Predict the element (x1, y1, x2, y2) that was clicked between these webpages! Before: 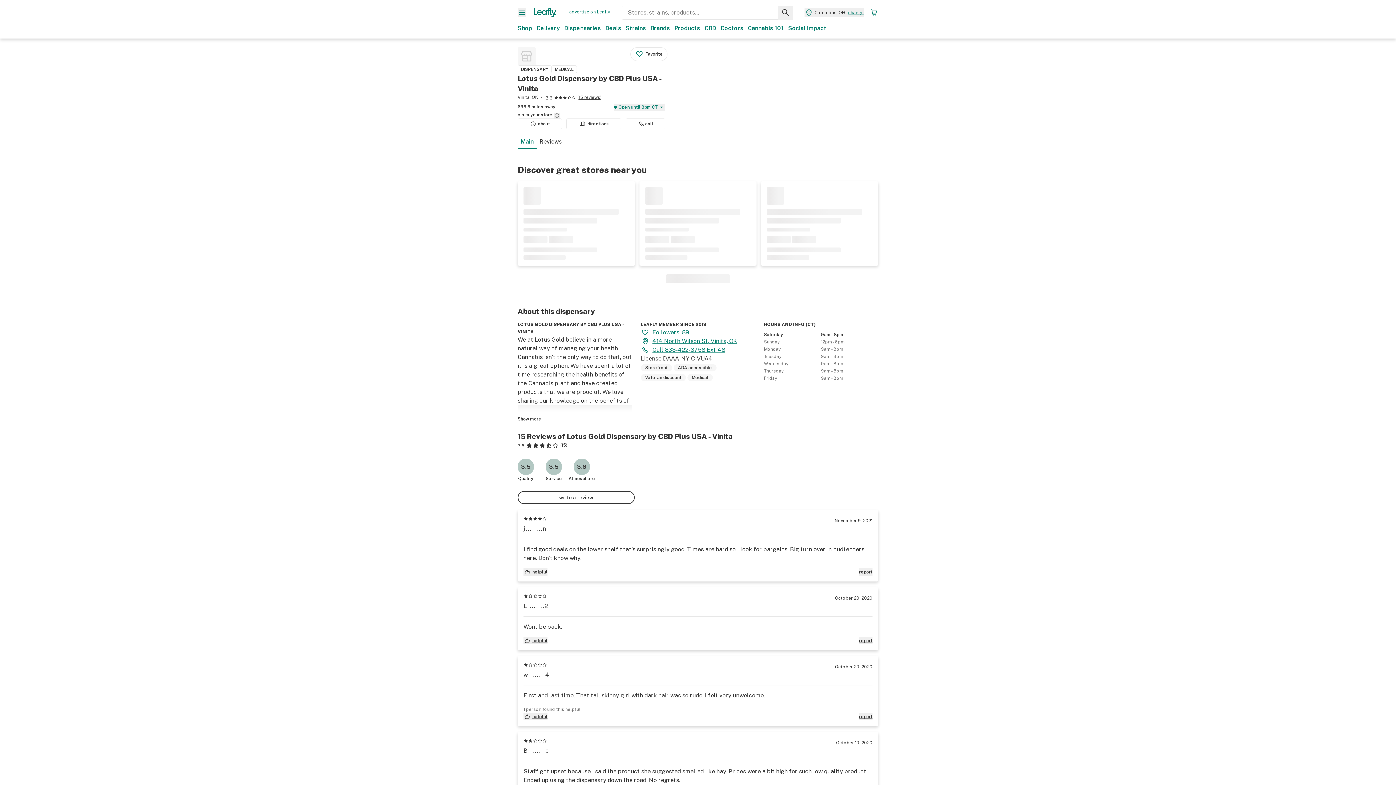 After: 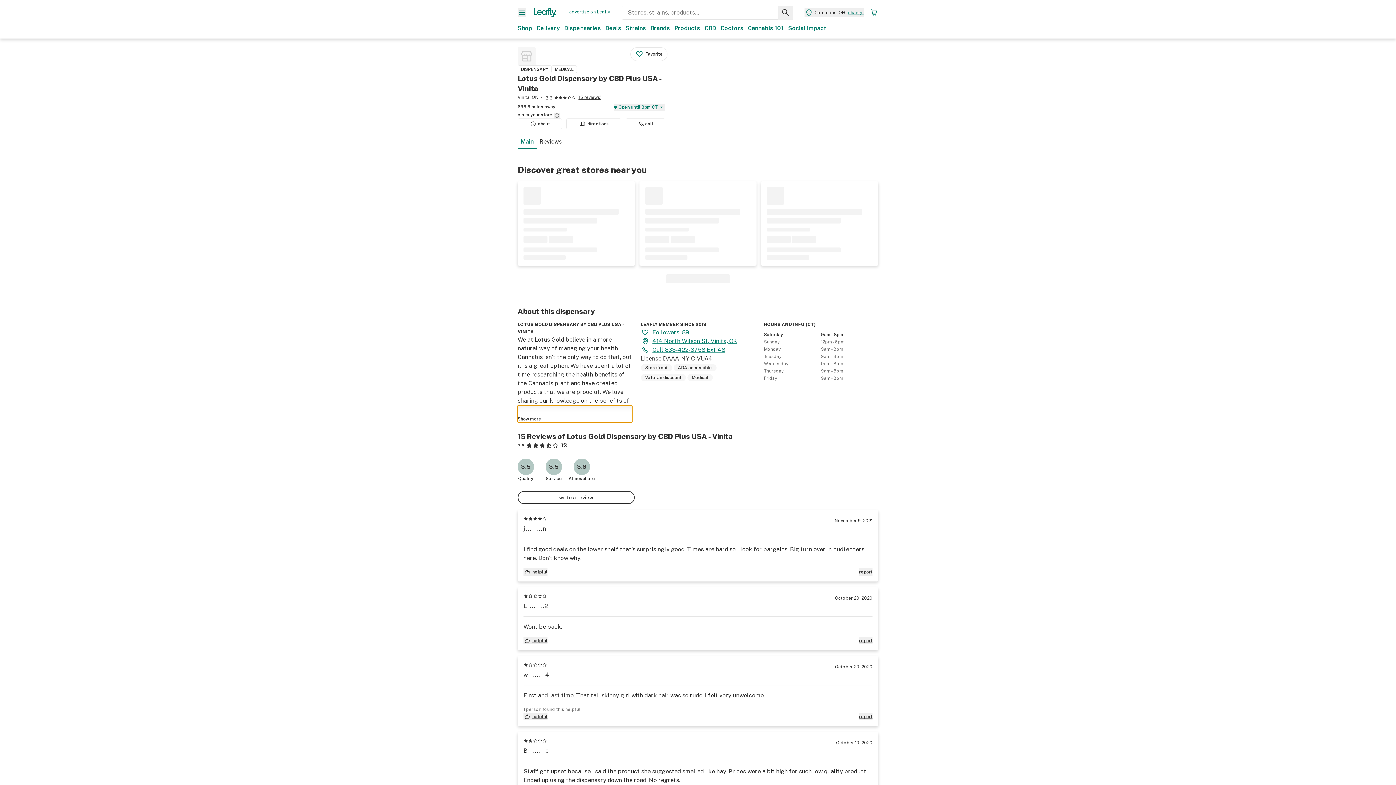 Action: bbox: (517, 405, 632, 422) label: See more